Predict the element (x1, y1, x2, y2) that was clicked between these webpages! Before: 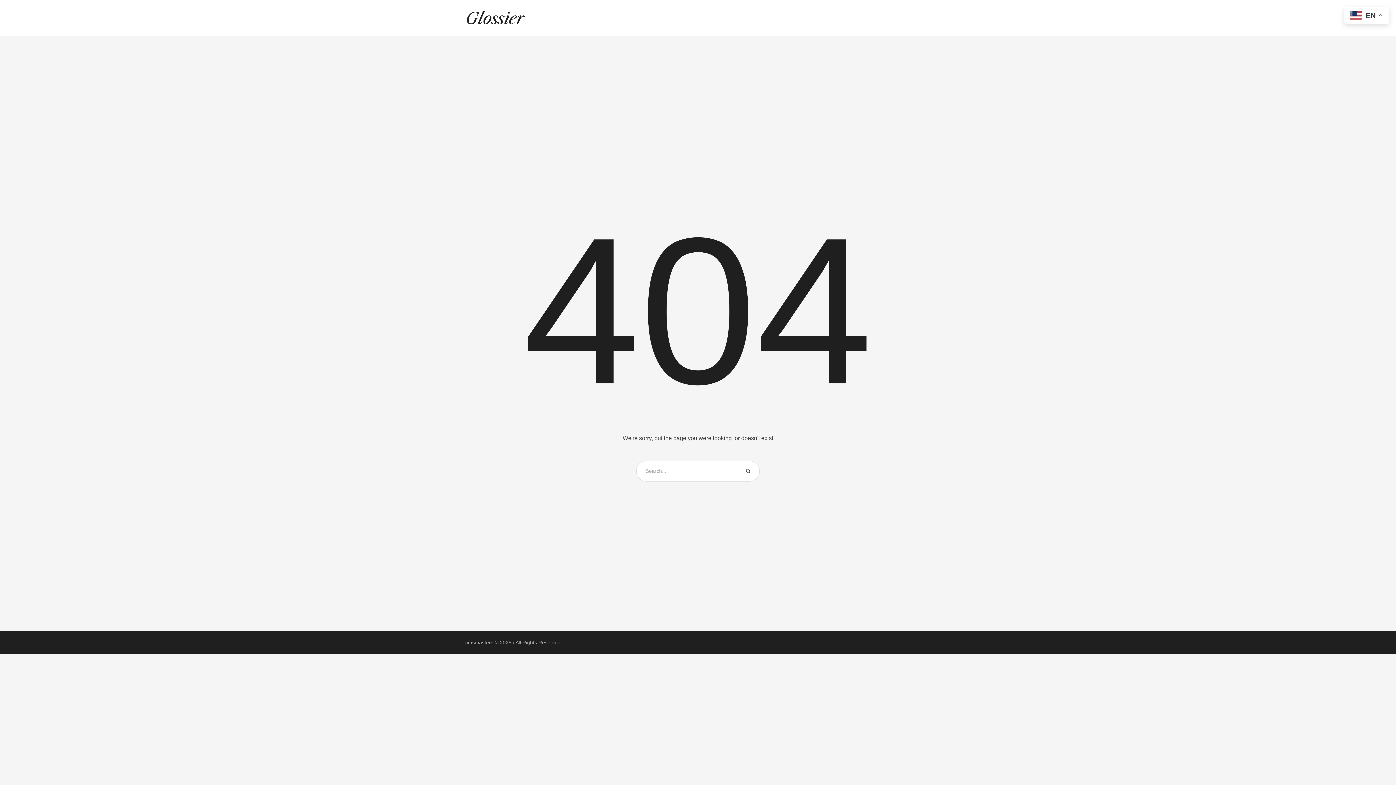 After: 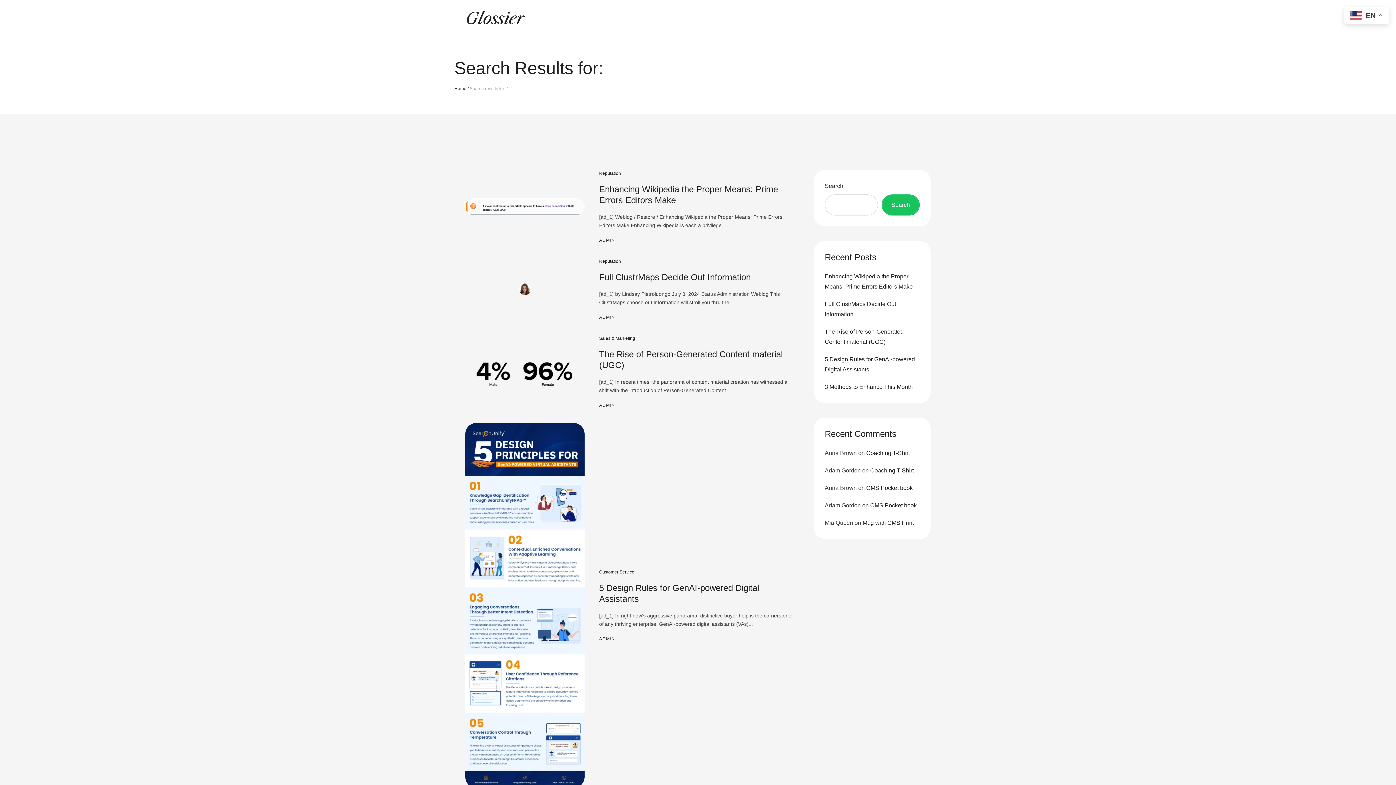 Action: bbox: (745, 460, 750, 481)